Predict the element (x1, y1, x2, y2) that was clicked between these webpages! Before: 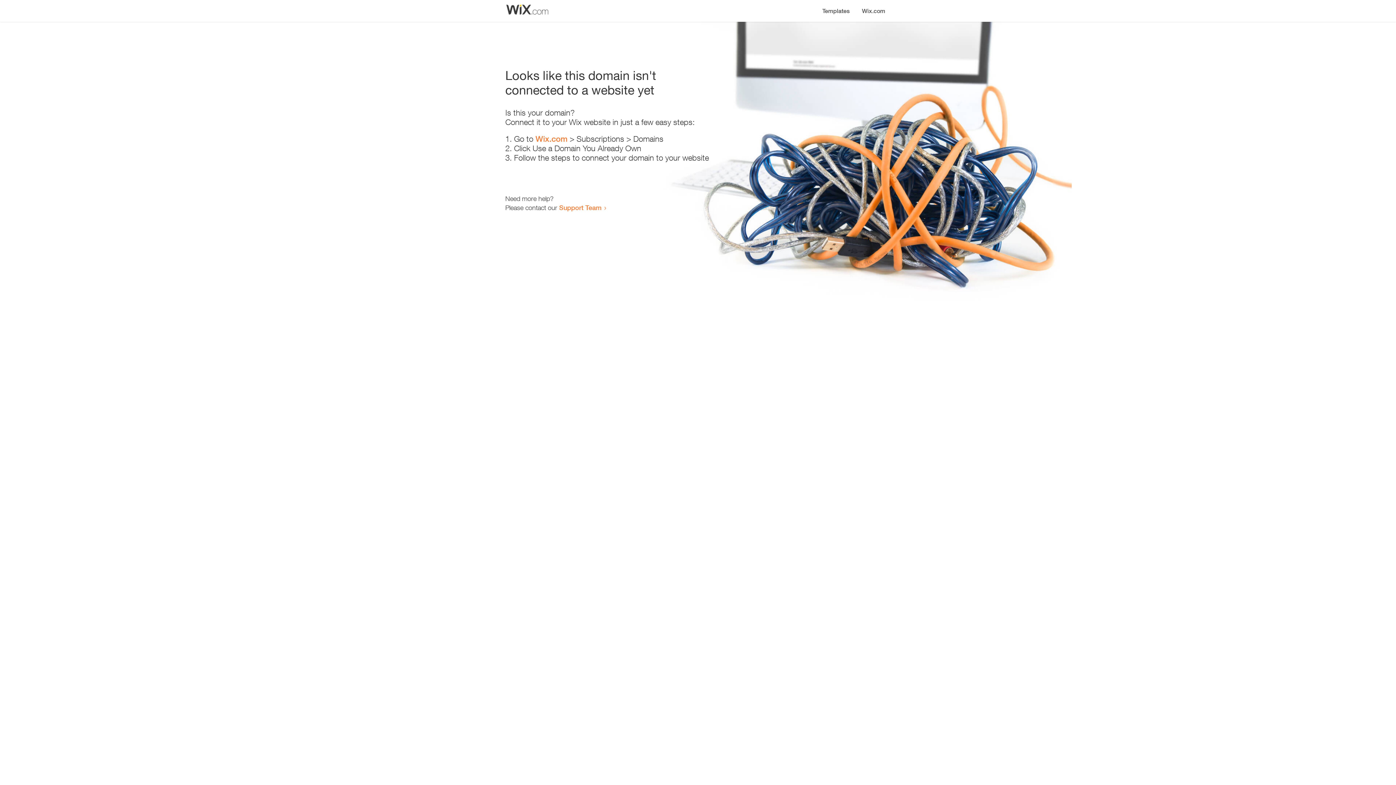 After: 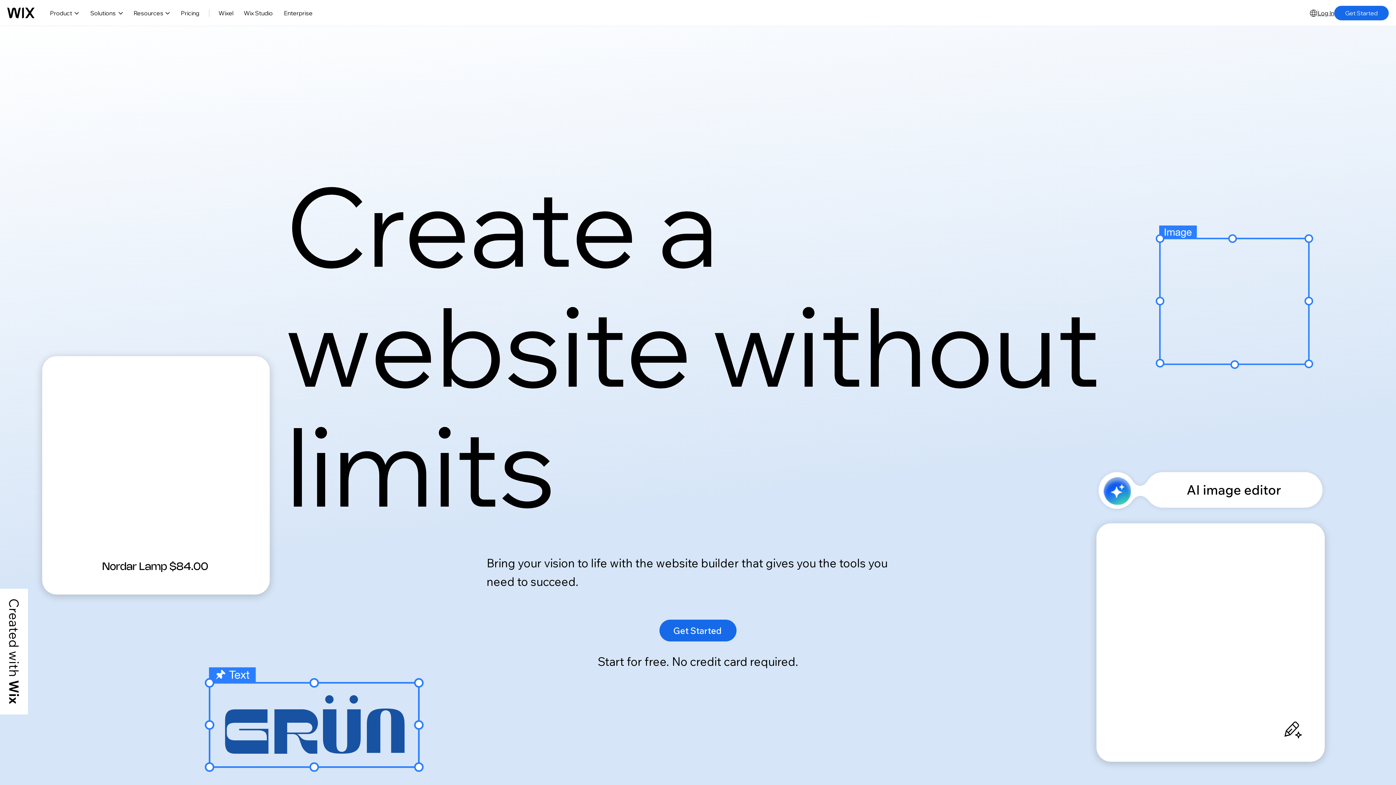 Action: bbox: (535, 134, 567, 143) label: Wix.com